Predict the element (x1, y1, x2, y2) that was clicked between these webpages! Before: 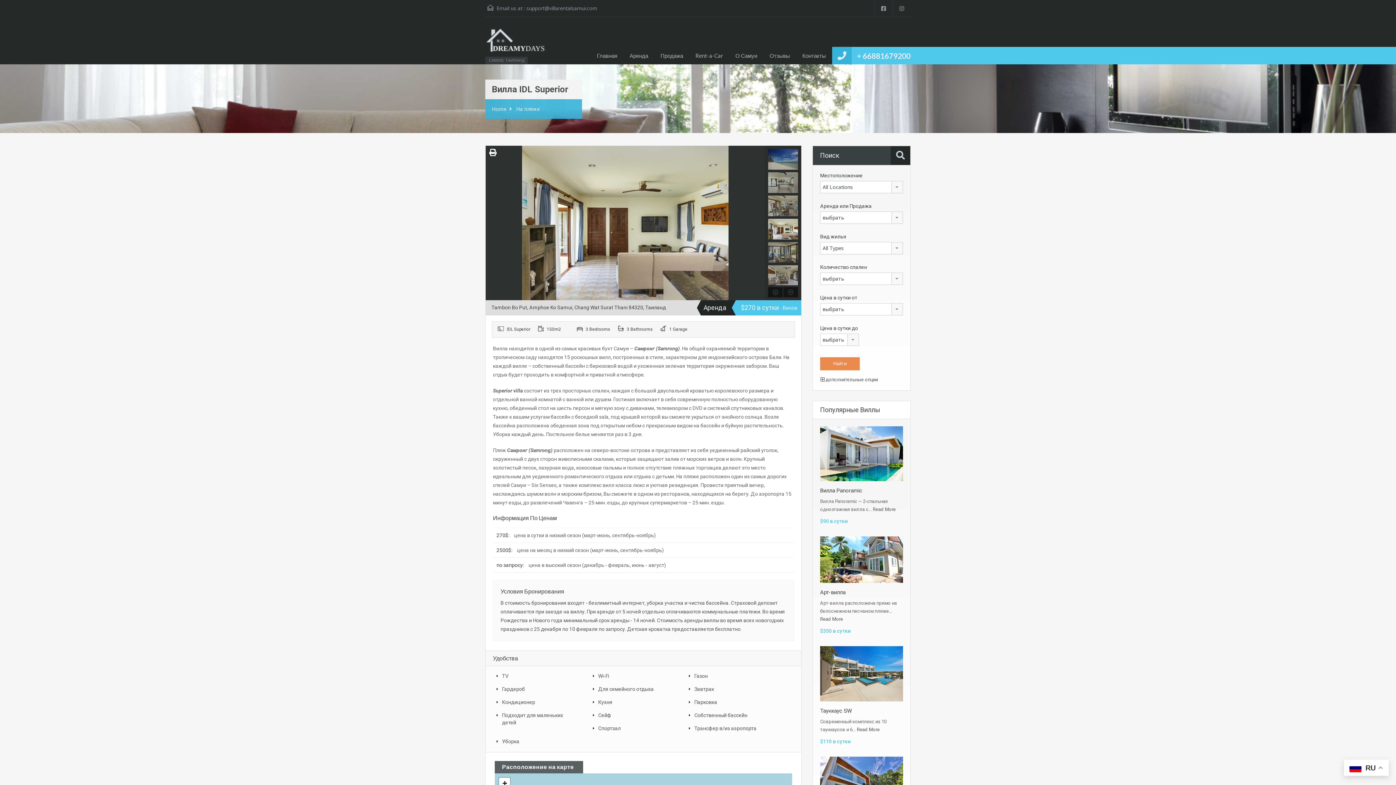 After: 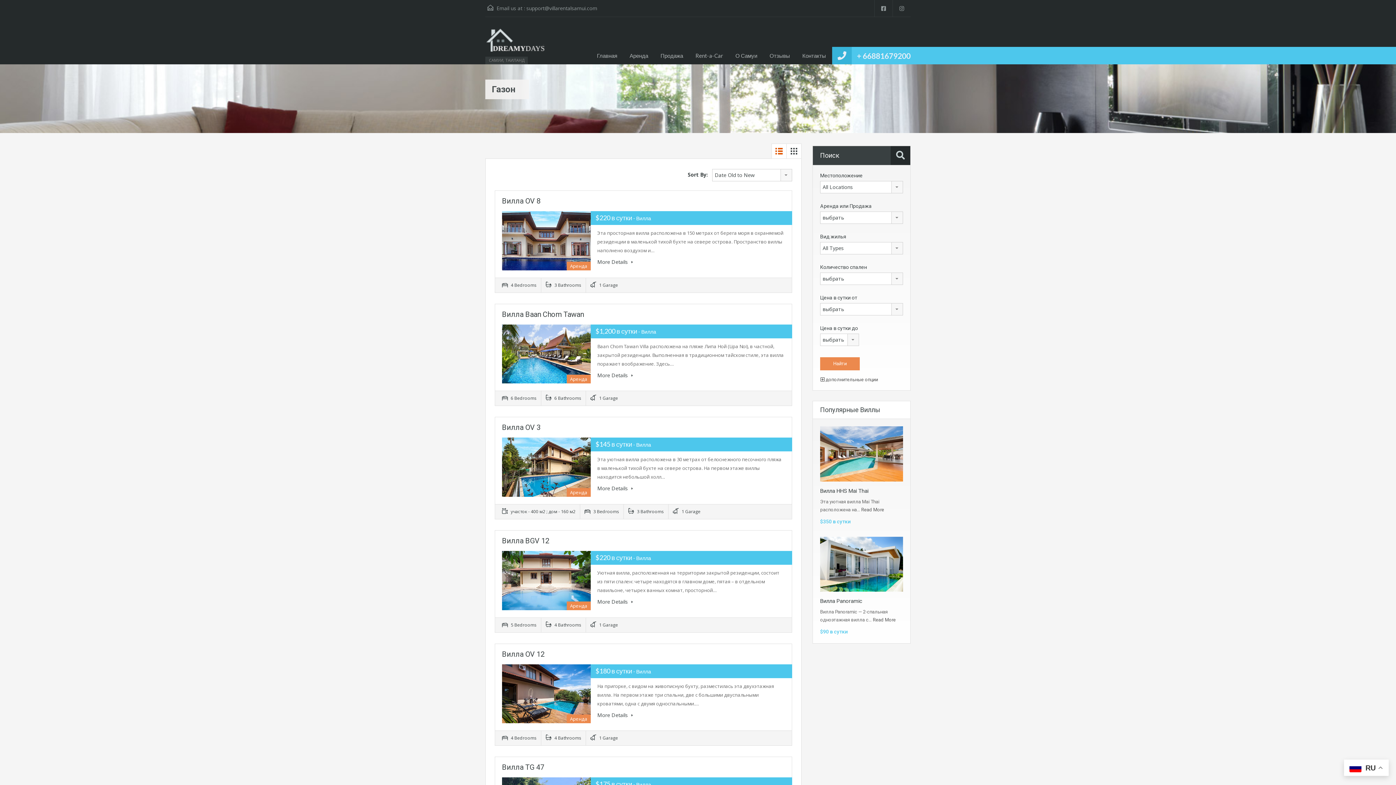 Action: bbox: (694, 670, 770, 682) label: Газон